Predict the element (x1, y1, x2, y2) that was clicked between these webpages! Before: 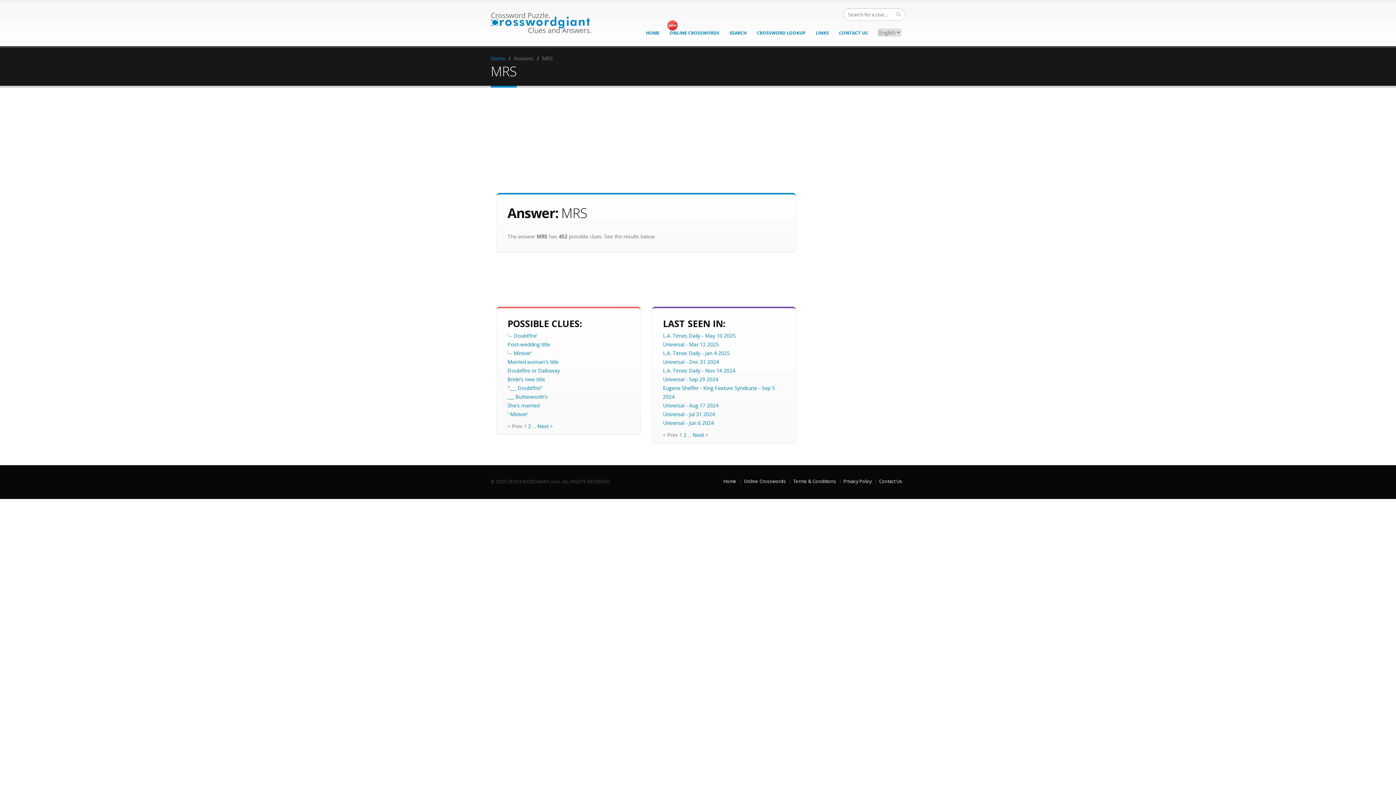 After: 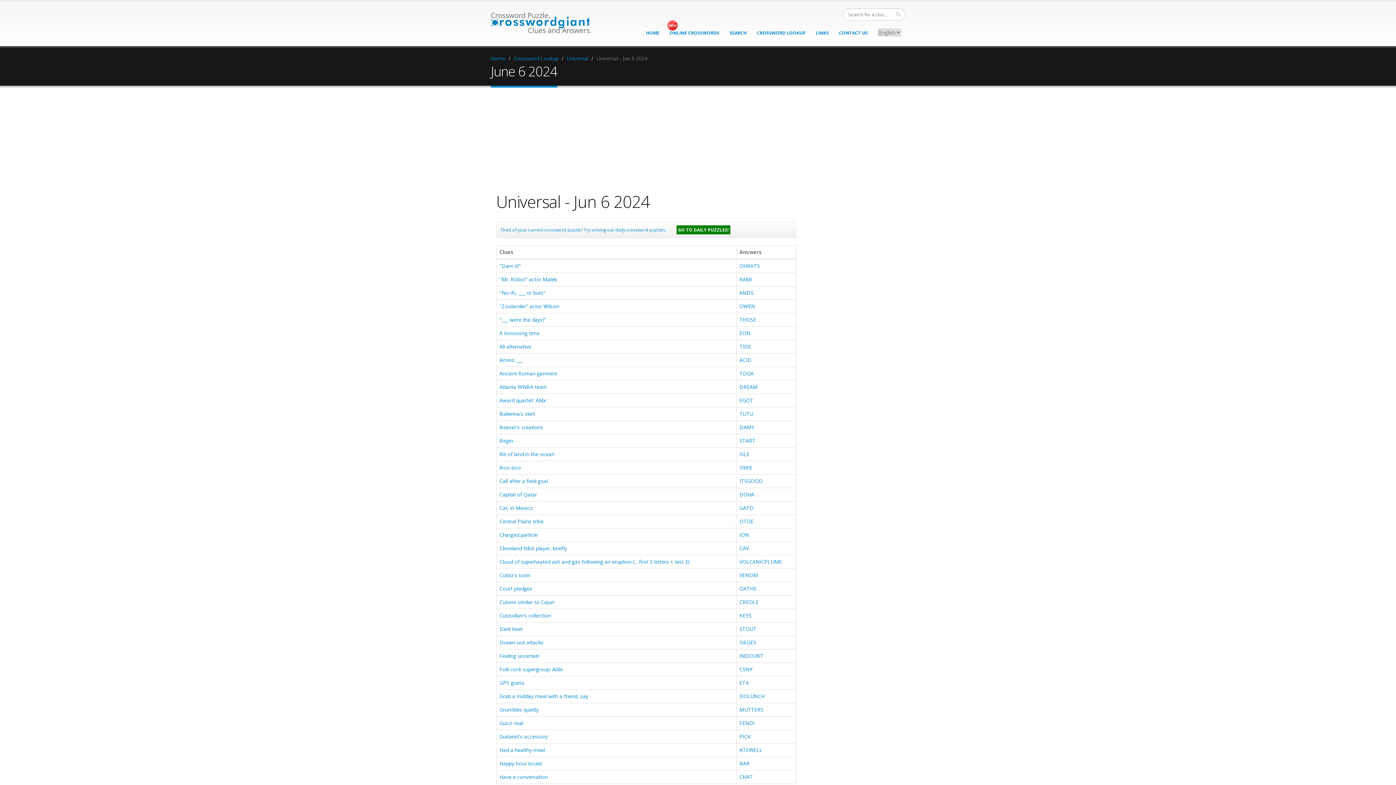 Action: label: Universal - Jun 6 2024 bbox: (663, 419, 714, 426)